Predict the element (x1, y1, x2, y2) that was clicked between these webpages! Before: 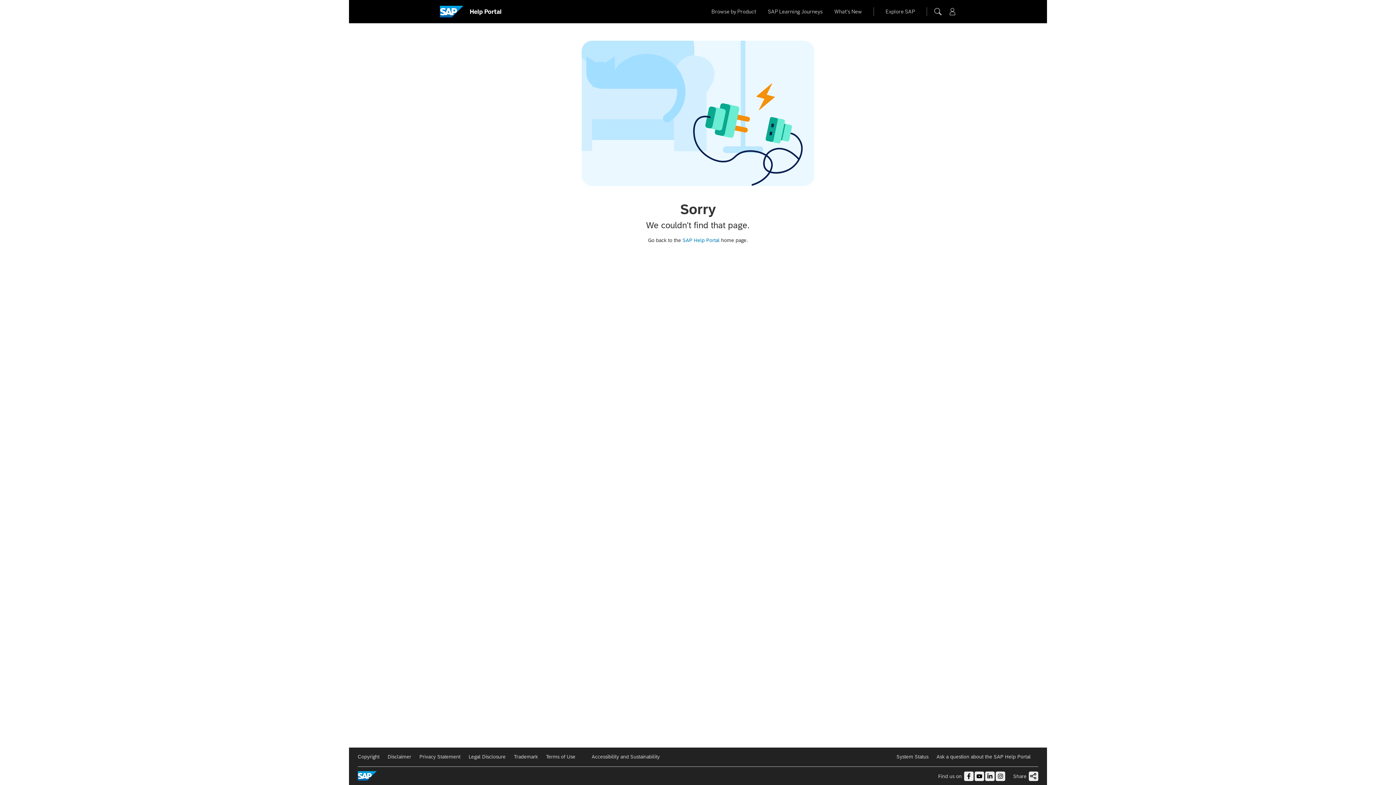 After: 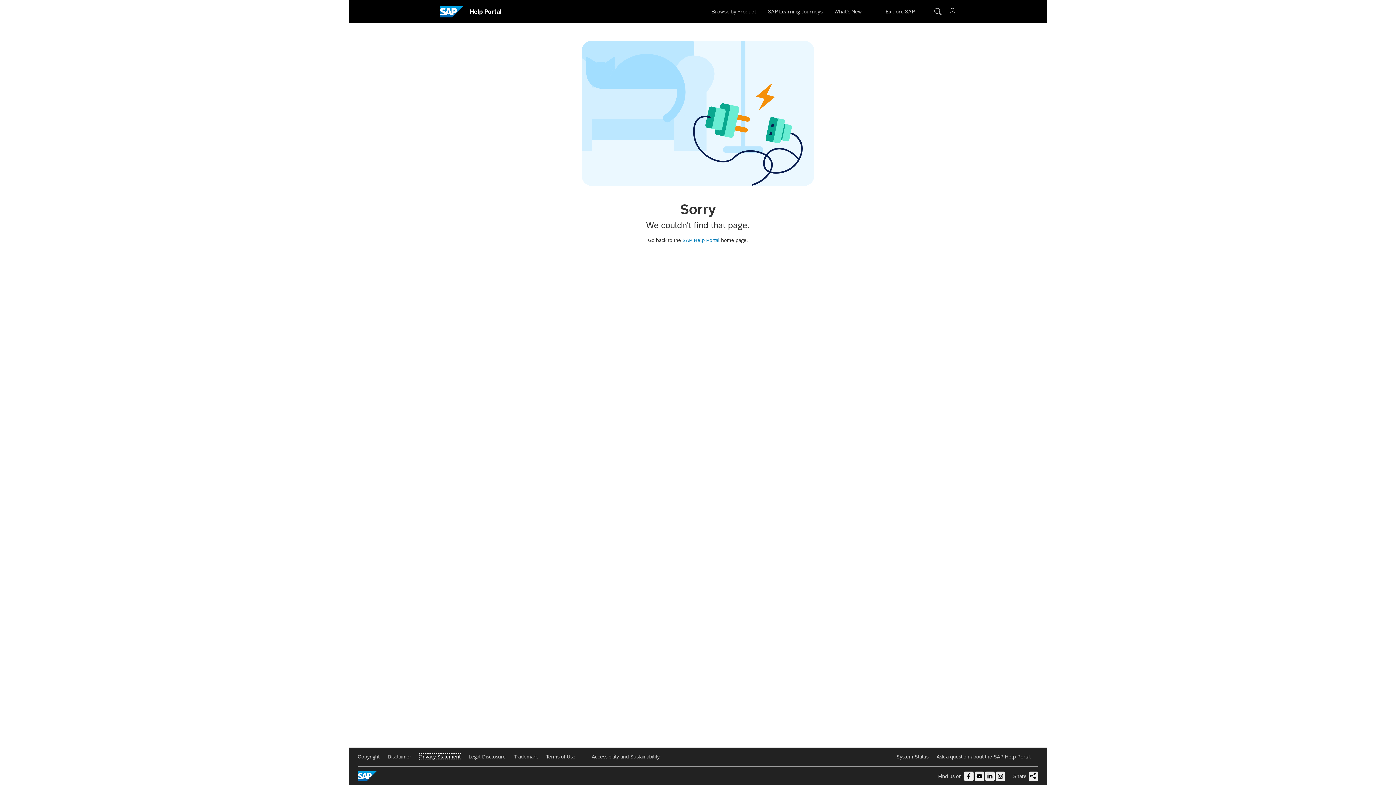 Action: bbox: (419, 754, 460, 760) label: Privacy Statement